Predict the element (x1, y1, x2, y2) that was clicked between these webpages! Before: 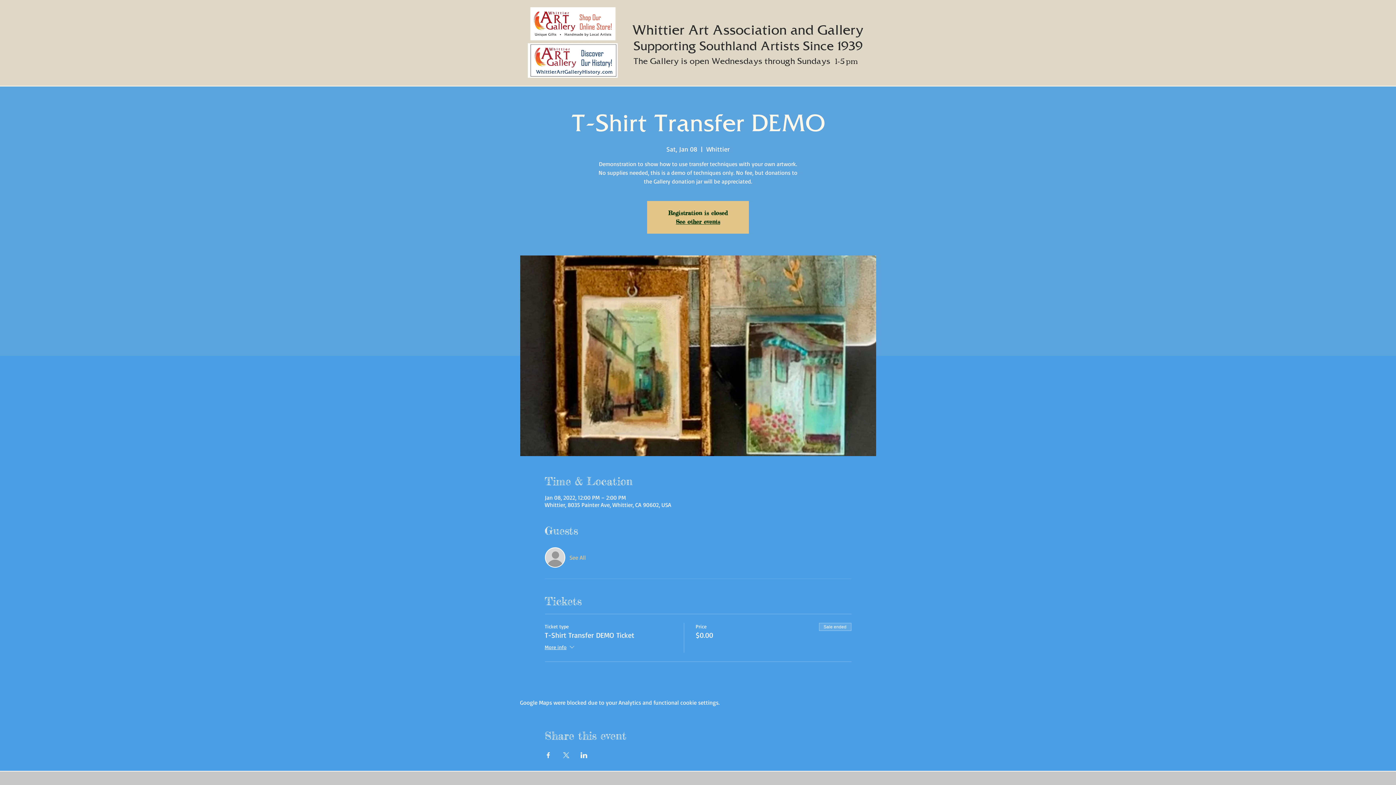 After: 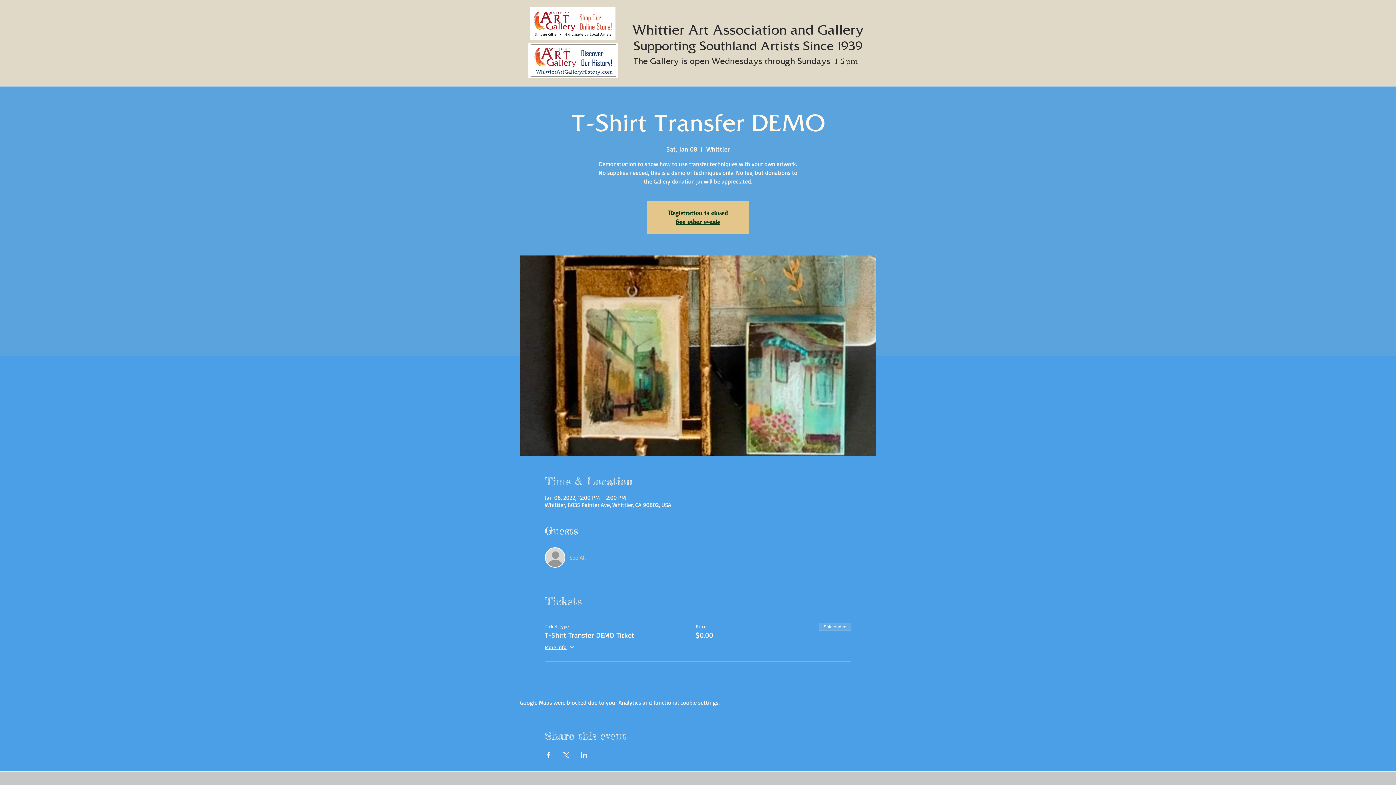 Action: bbox: (544, 752, 551, 758) label: Share event on Facebook